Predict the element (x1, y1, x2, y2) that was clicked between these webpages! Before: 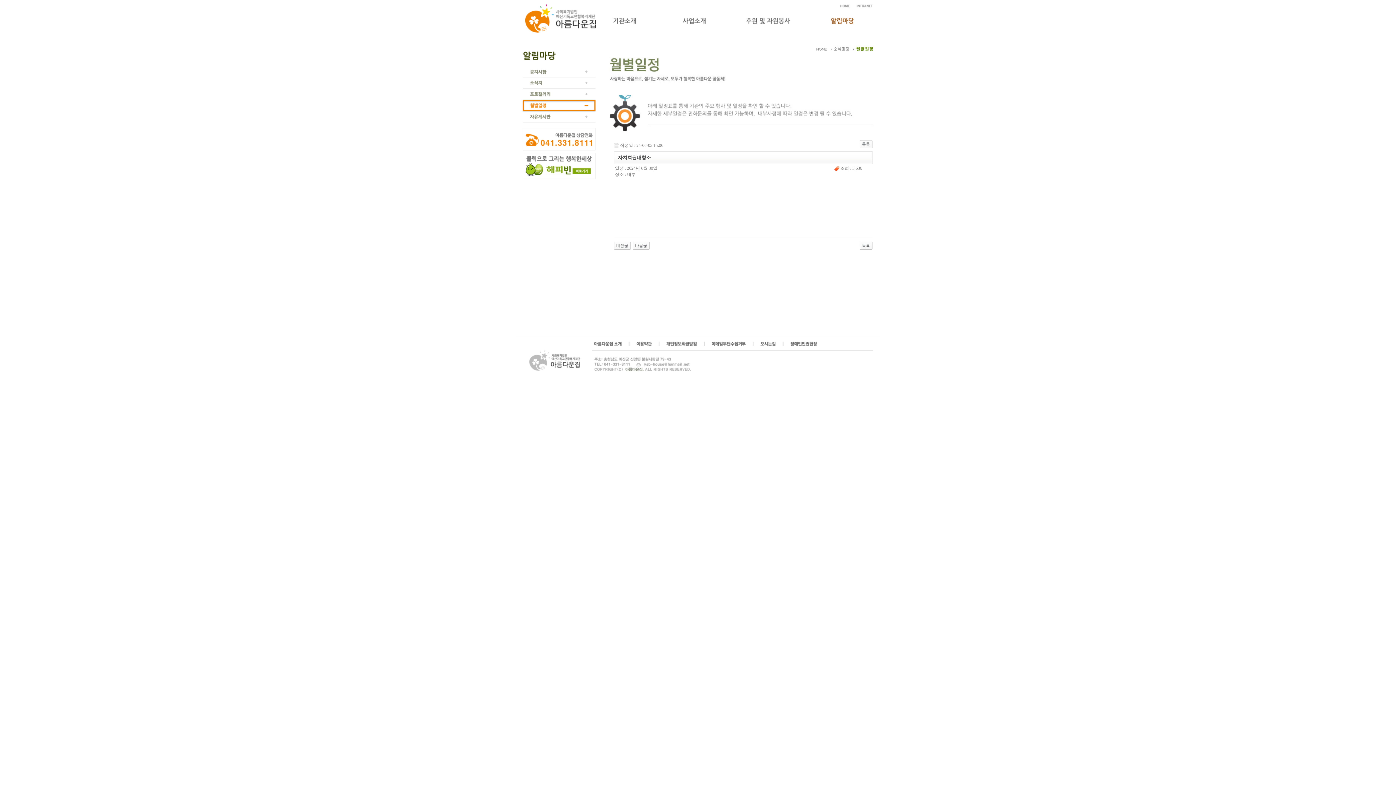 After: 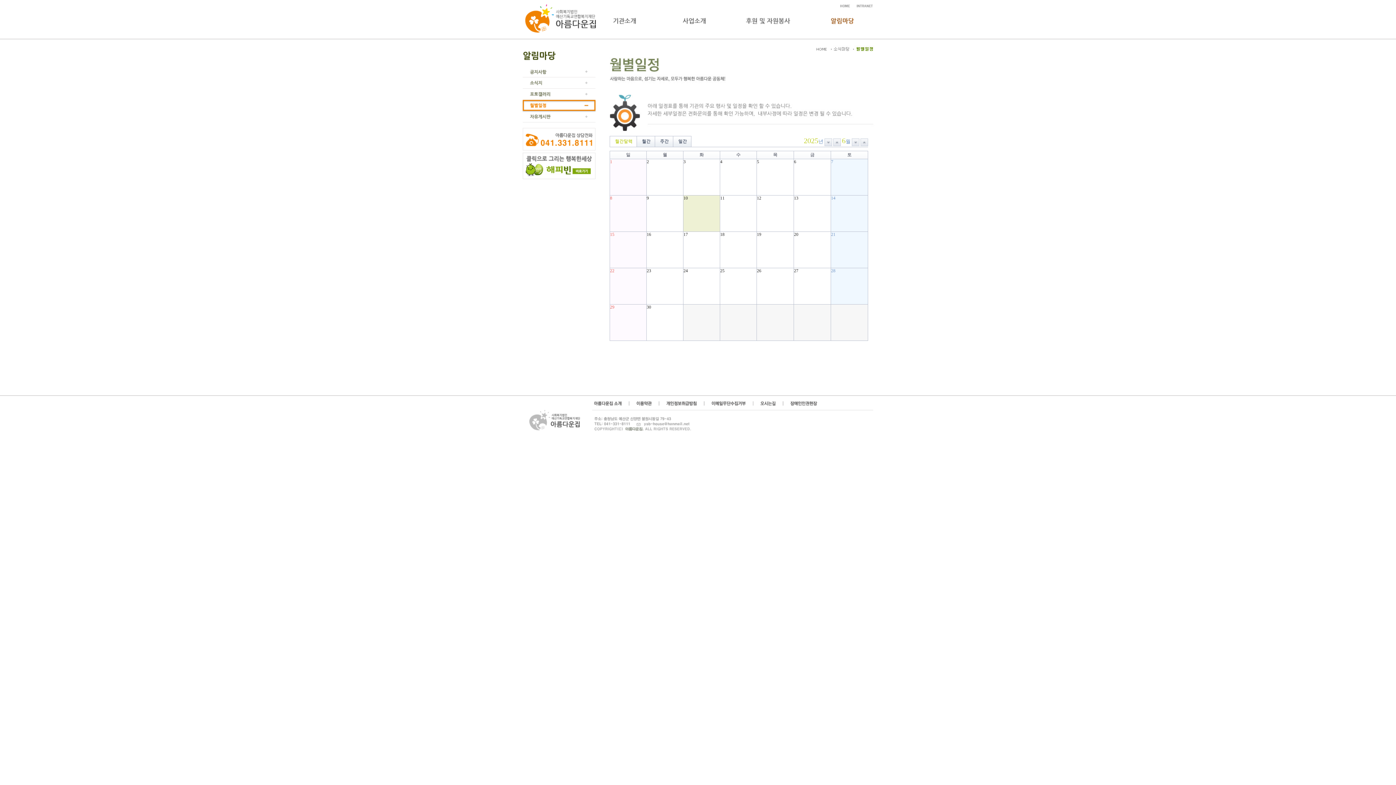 Action: bbox: (859, 242, 872, 247)